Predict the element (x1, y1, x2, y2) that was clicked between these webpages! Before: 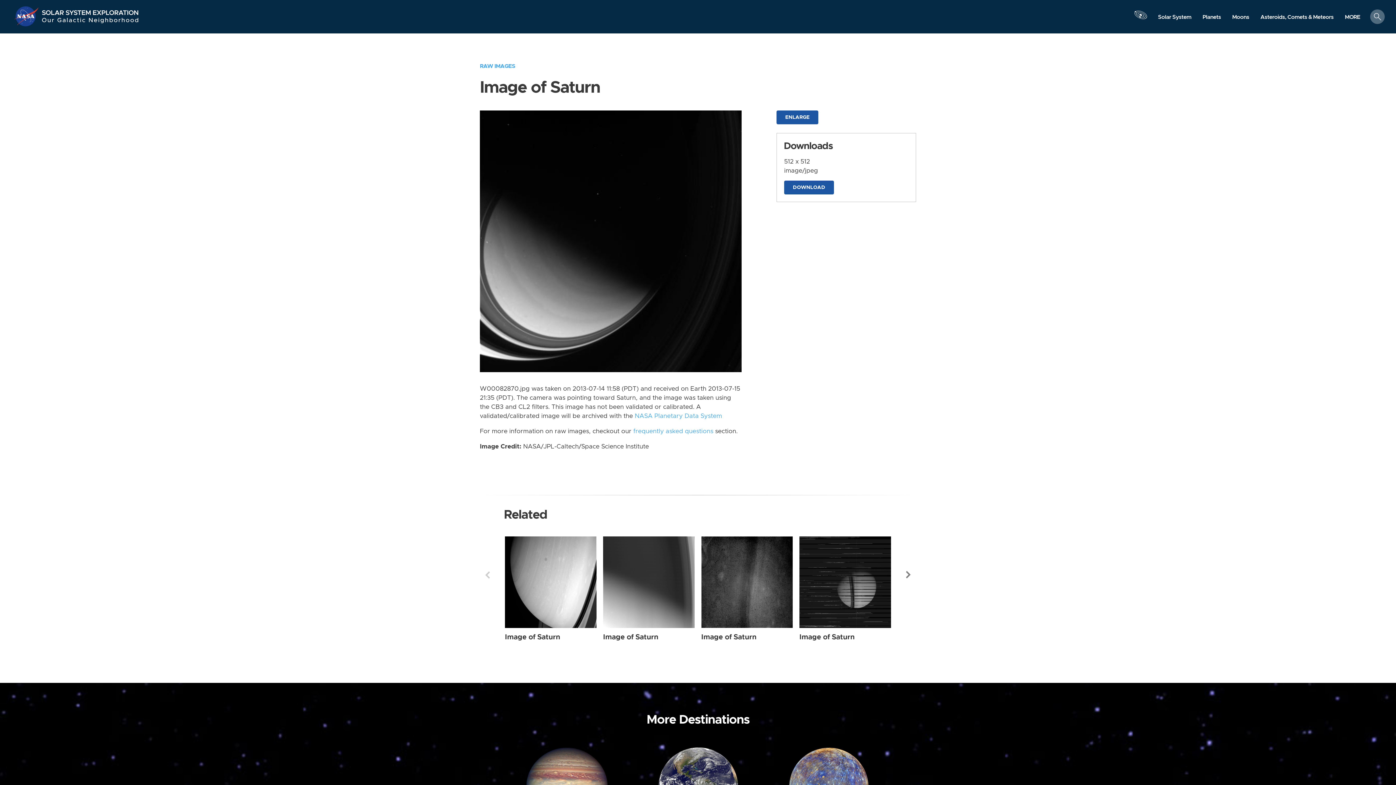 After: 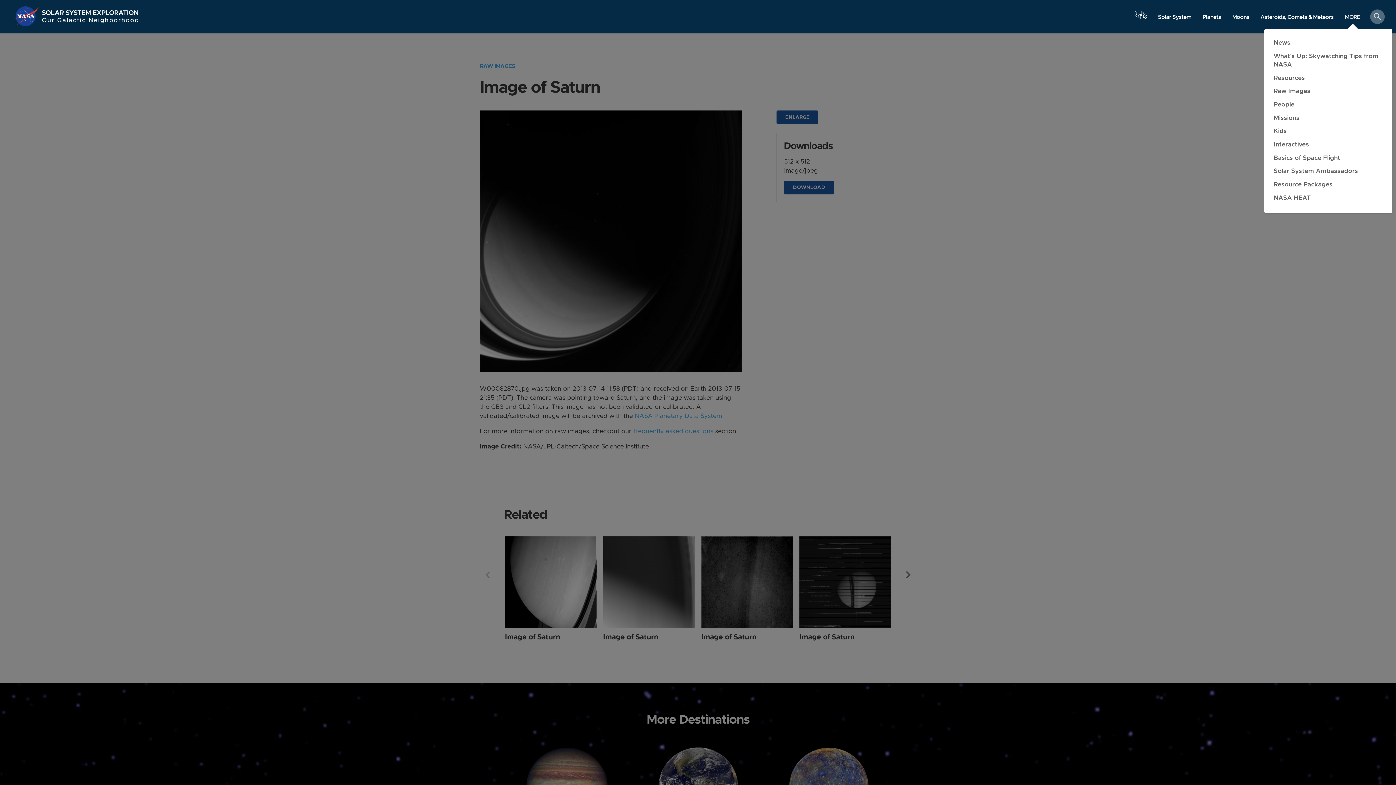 Action: bbox: (1339, 10, 1366, 23) label: MORE